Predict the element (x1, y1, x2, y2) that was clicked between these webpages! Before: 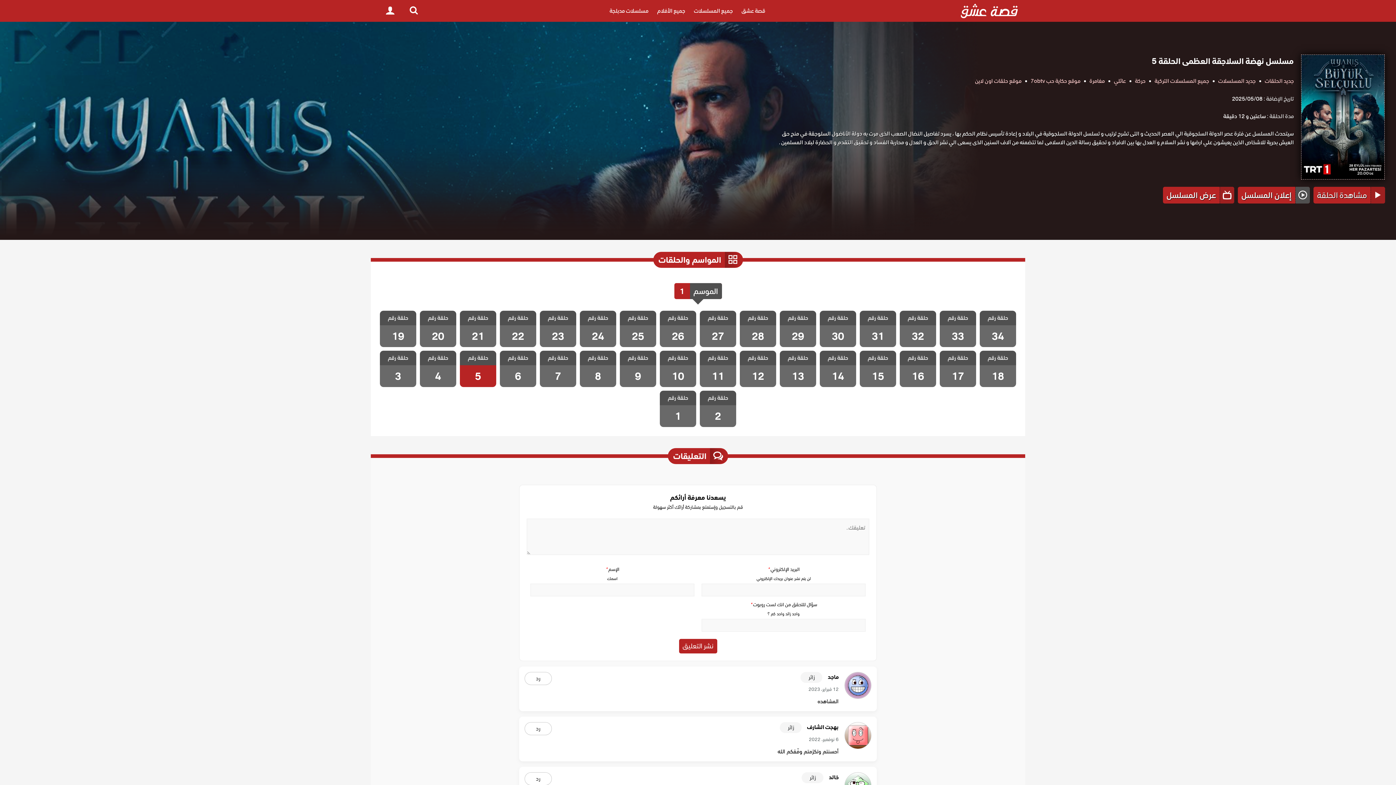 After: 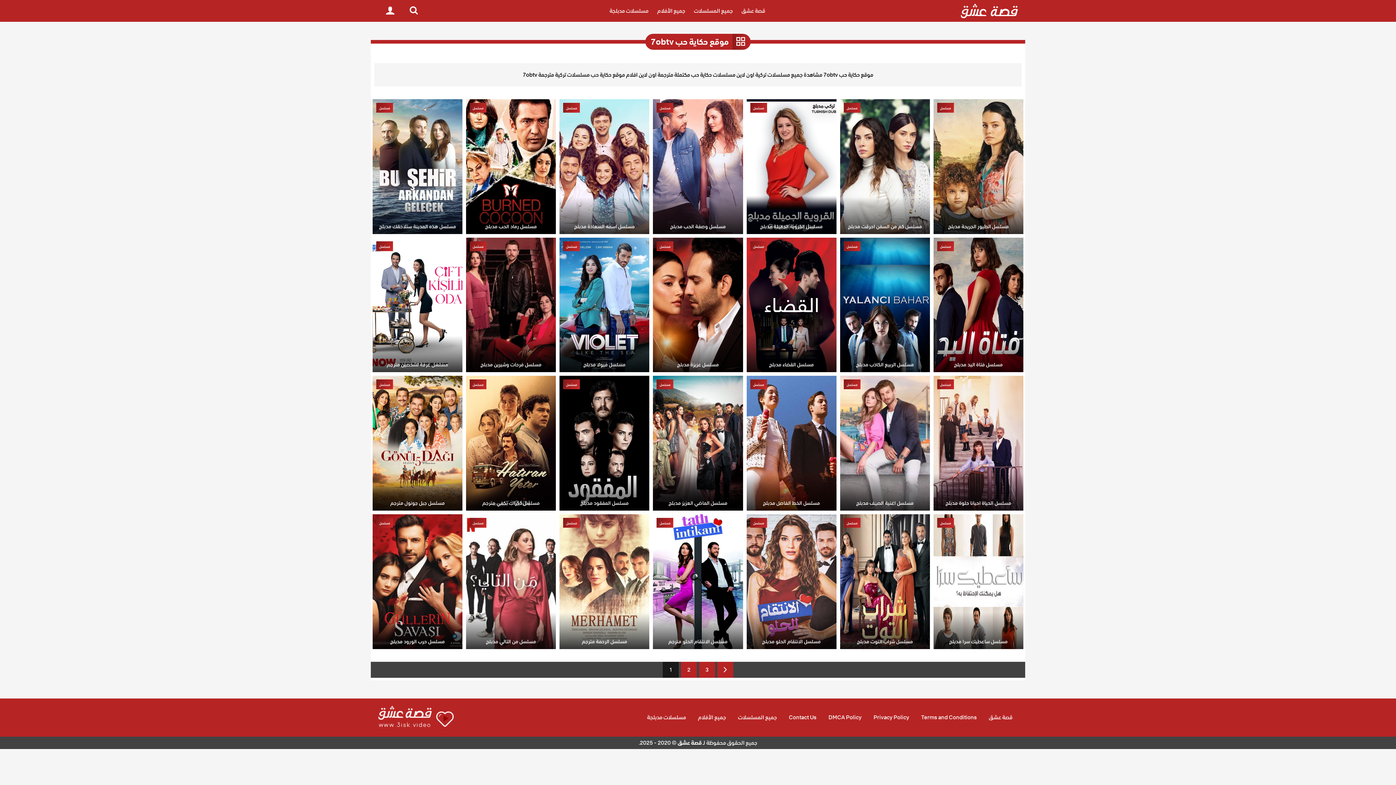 Action: label: موقع حكاية حب 7obtv bbox: (1027, 76, 1084, 85)